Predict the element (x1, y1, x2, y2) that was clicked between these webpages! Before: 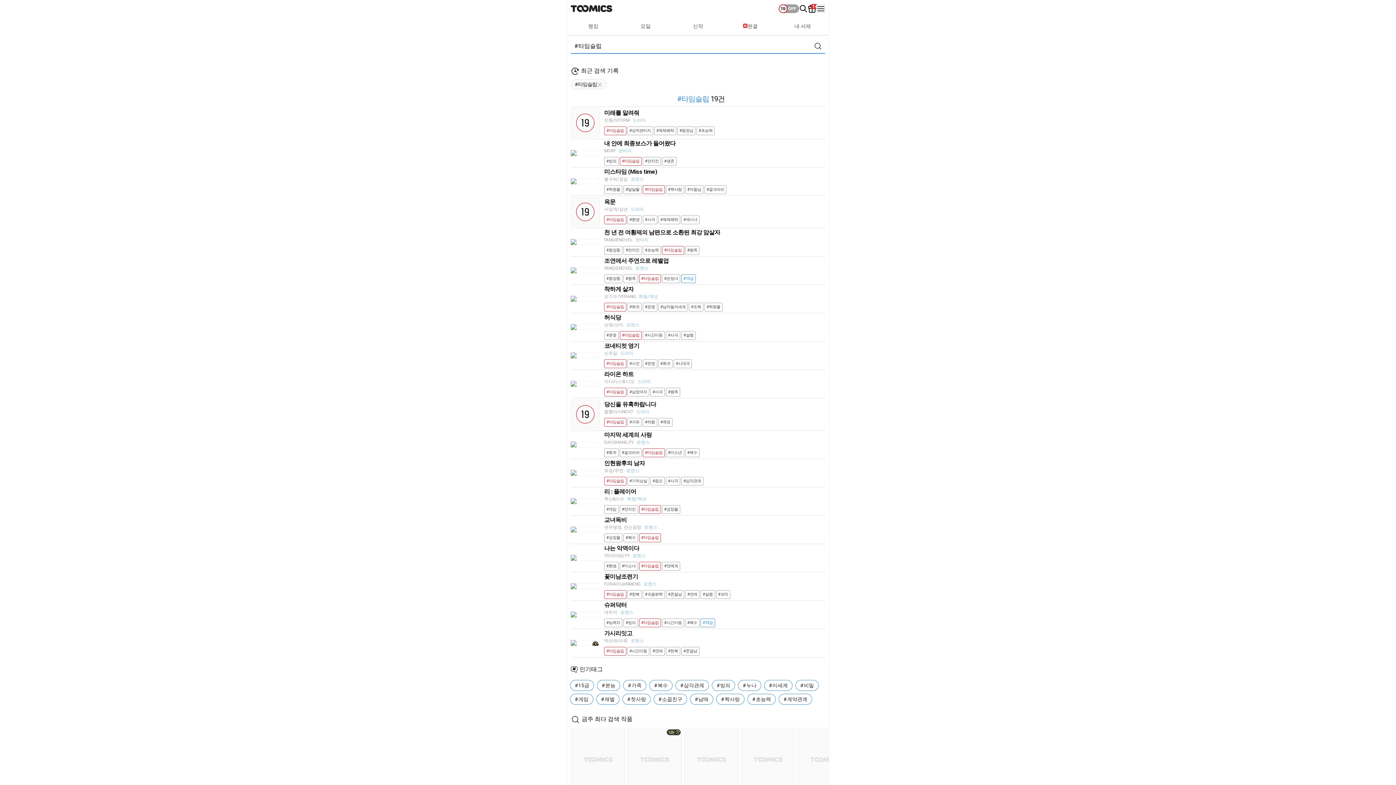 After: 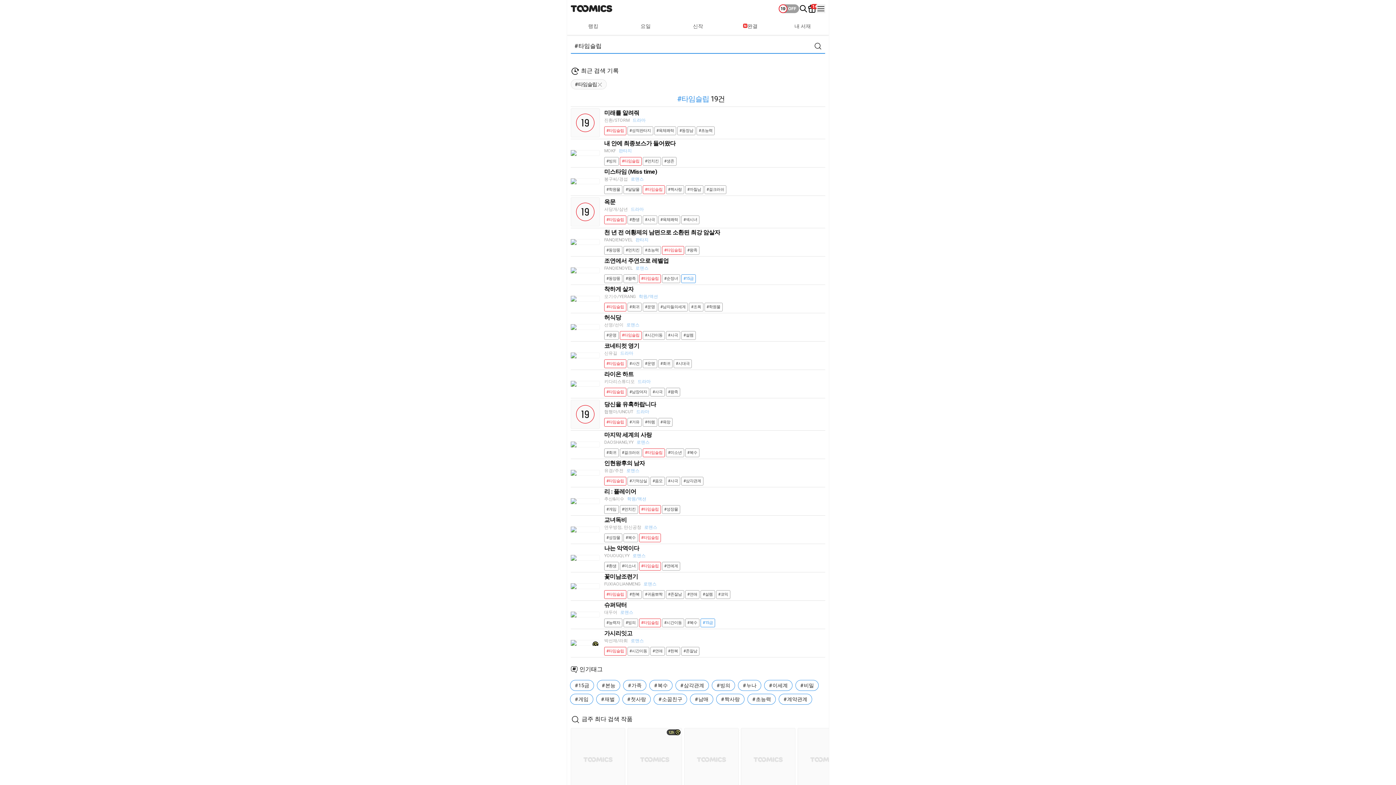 Action: bbox: (662, 246, 684, 254) label: #타임슬립